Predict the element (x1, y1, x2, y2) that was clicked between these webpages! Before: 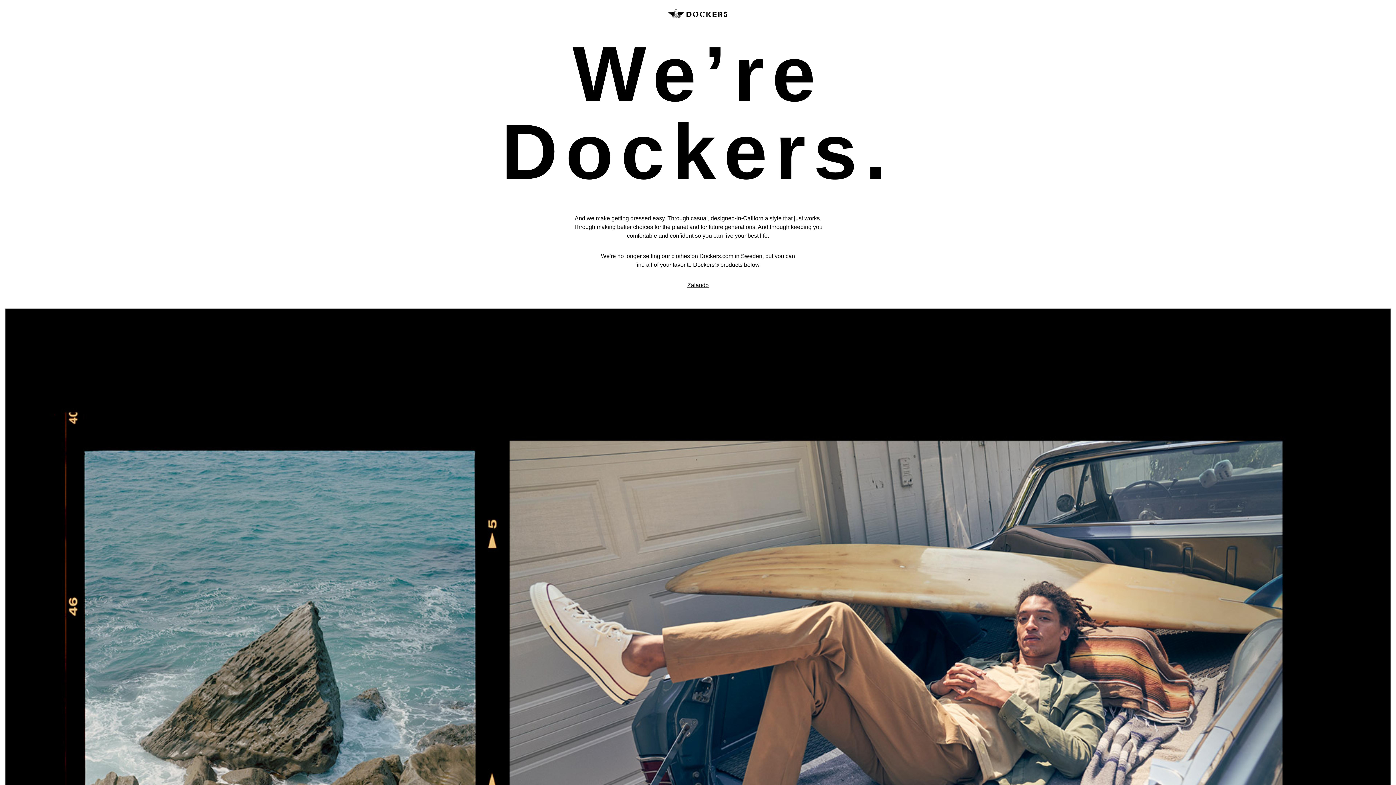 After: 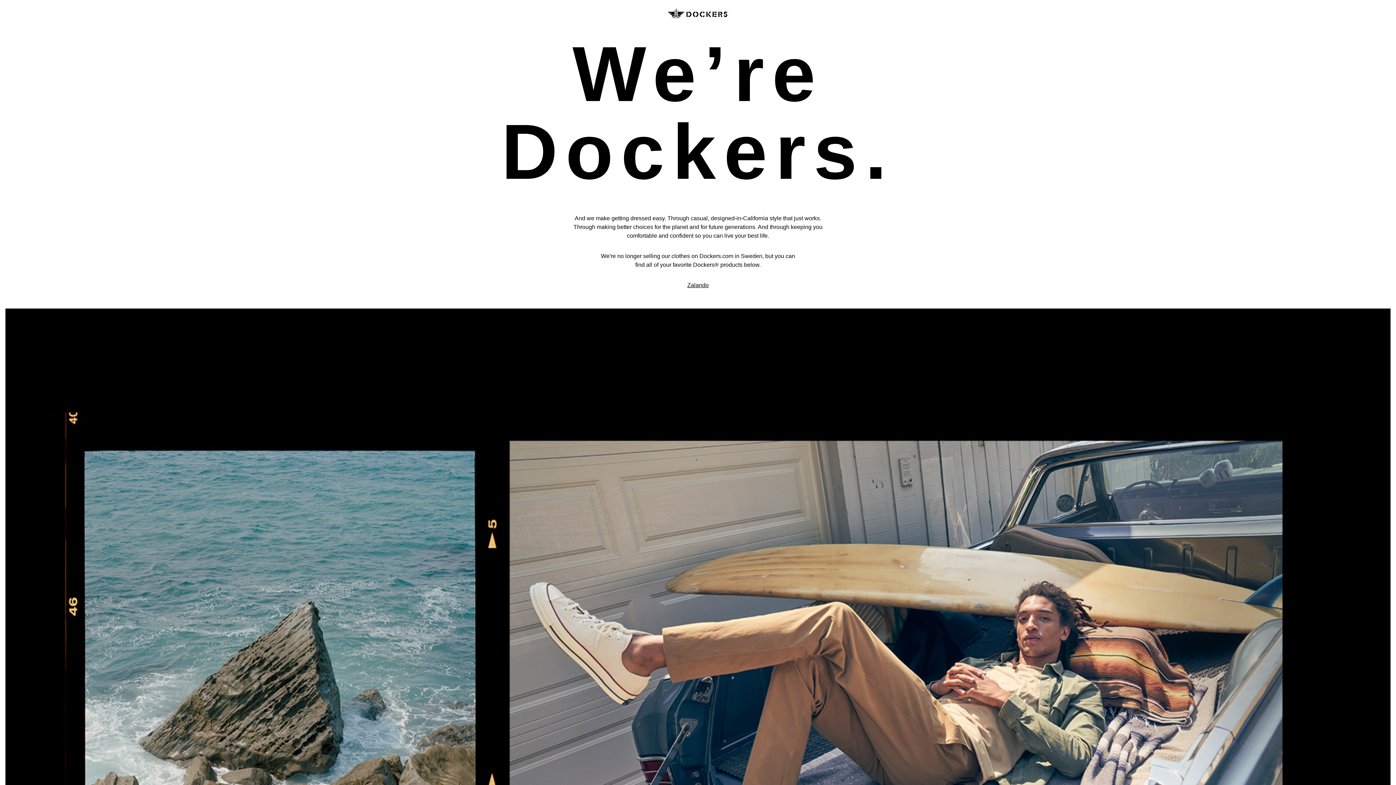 Action: bbox: (687, 281, 708, 289) label: Zalando